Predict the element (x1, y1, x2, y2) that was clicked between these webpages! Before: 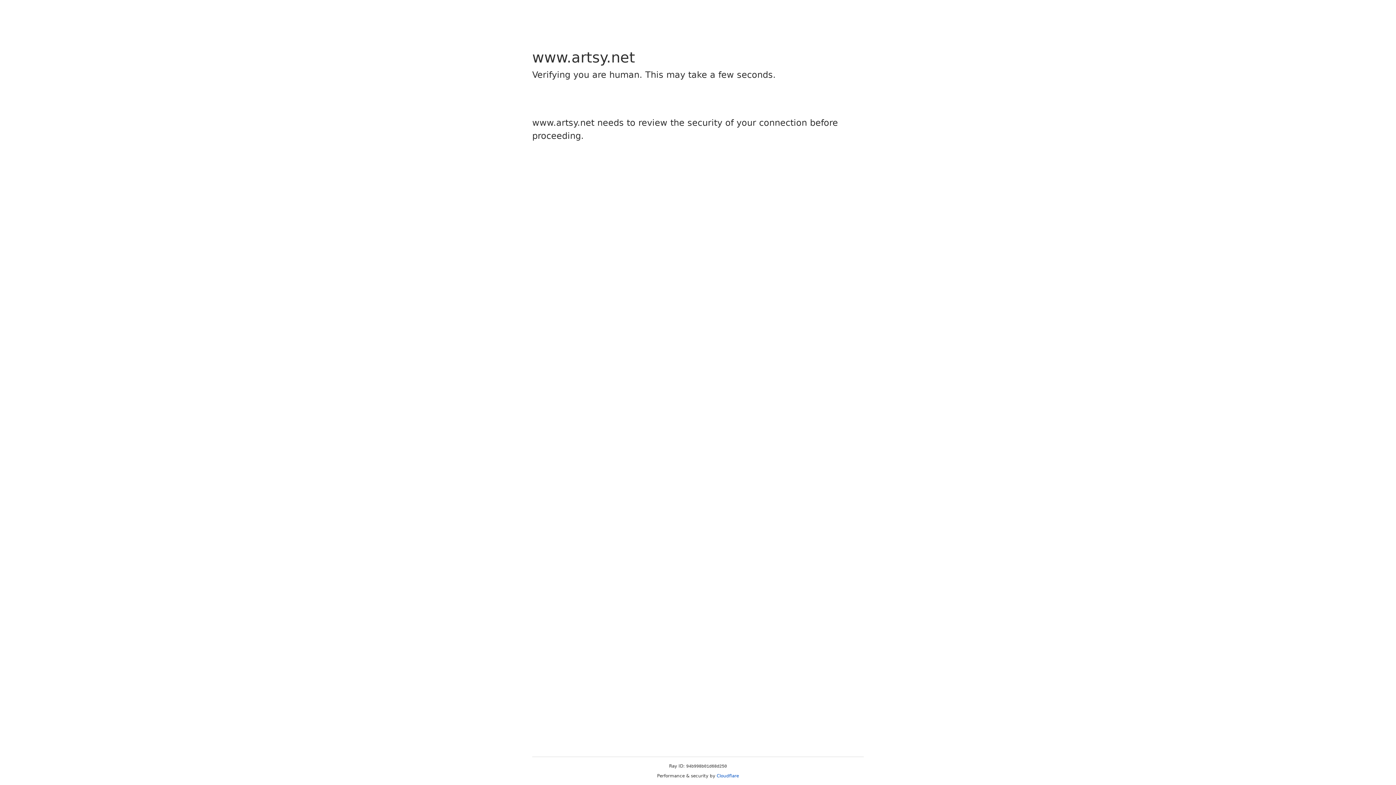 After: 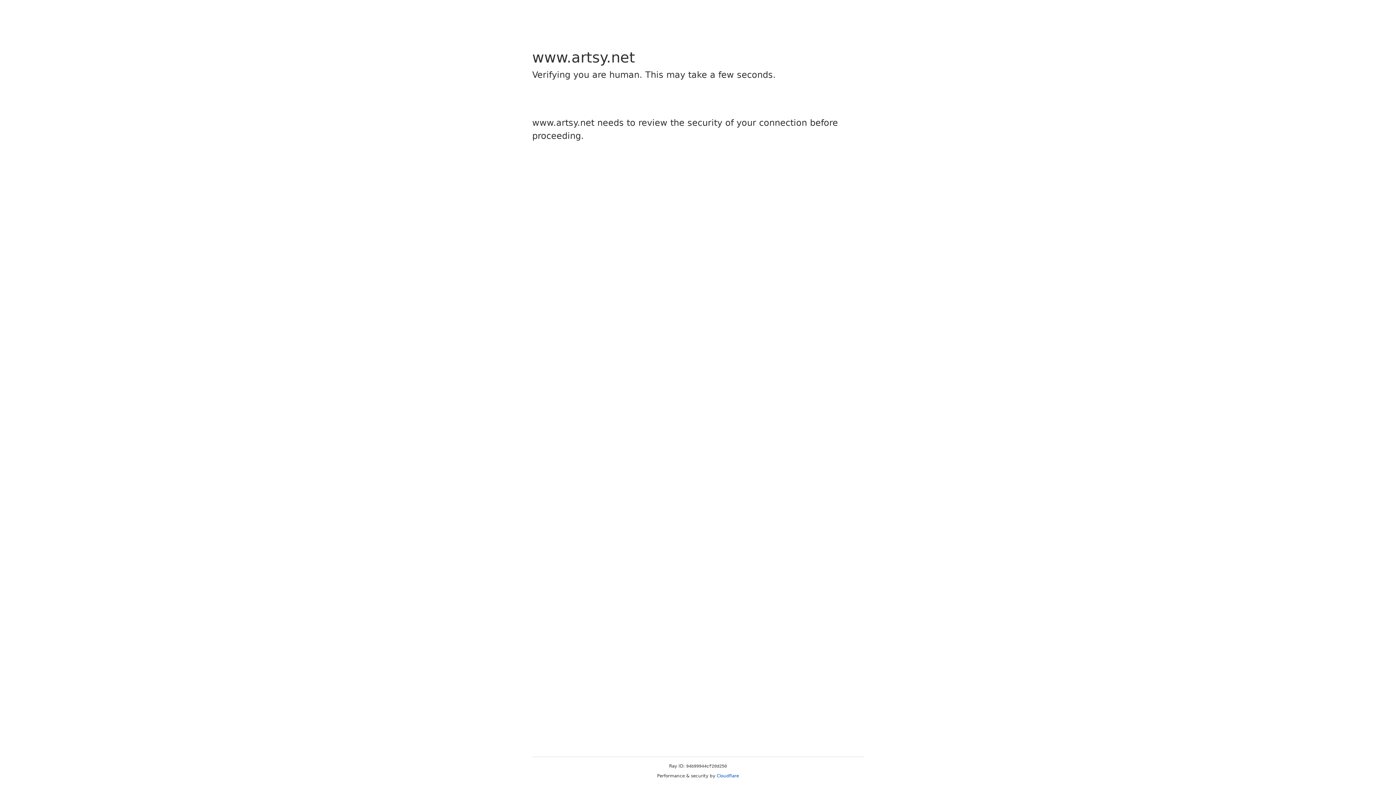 Action: bbox: (716, 773, 739, 778) label: Cloudflare